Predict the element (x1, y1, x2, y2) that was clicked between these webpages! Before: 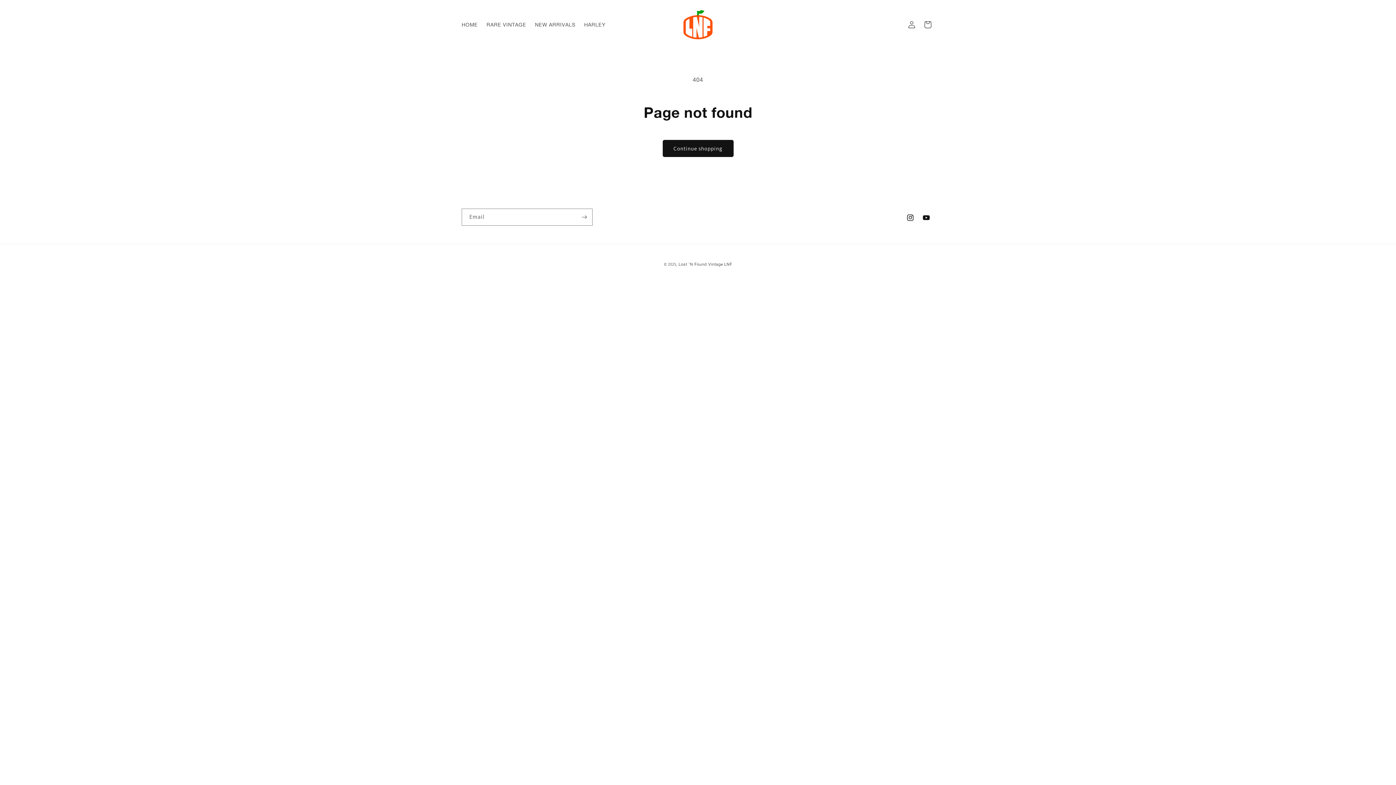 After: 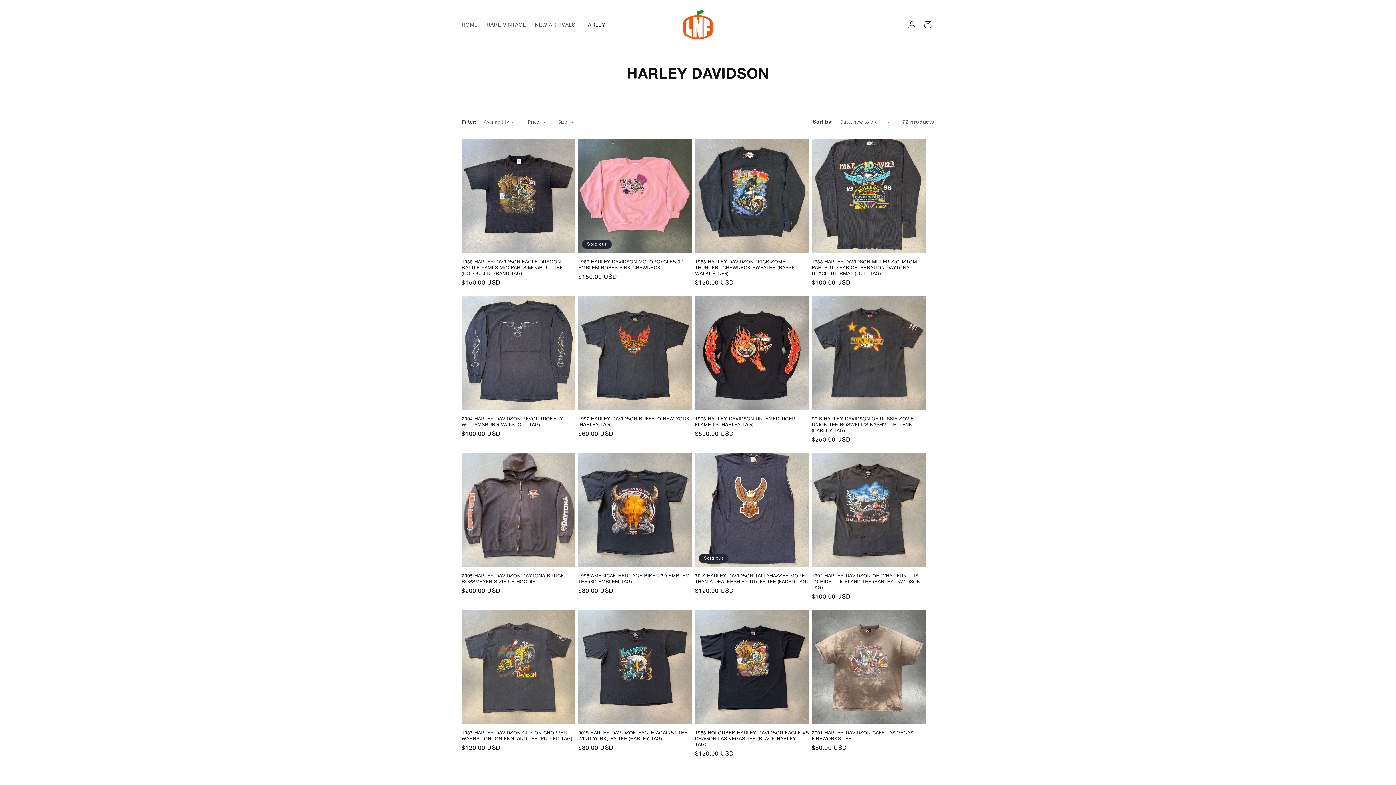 Action: bbox: (579, 16, 609, 32) label: HARLEY